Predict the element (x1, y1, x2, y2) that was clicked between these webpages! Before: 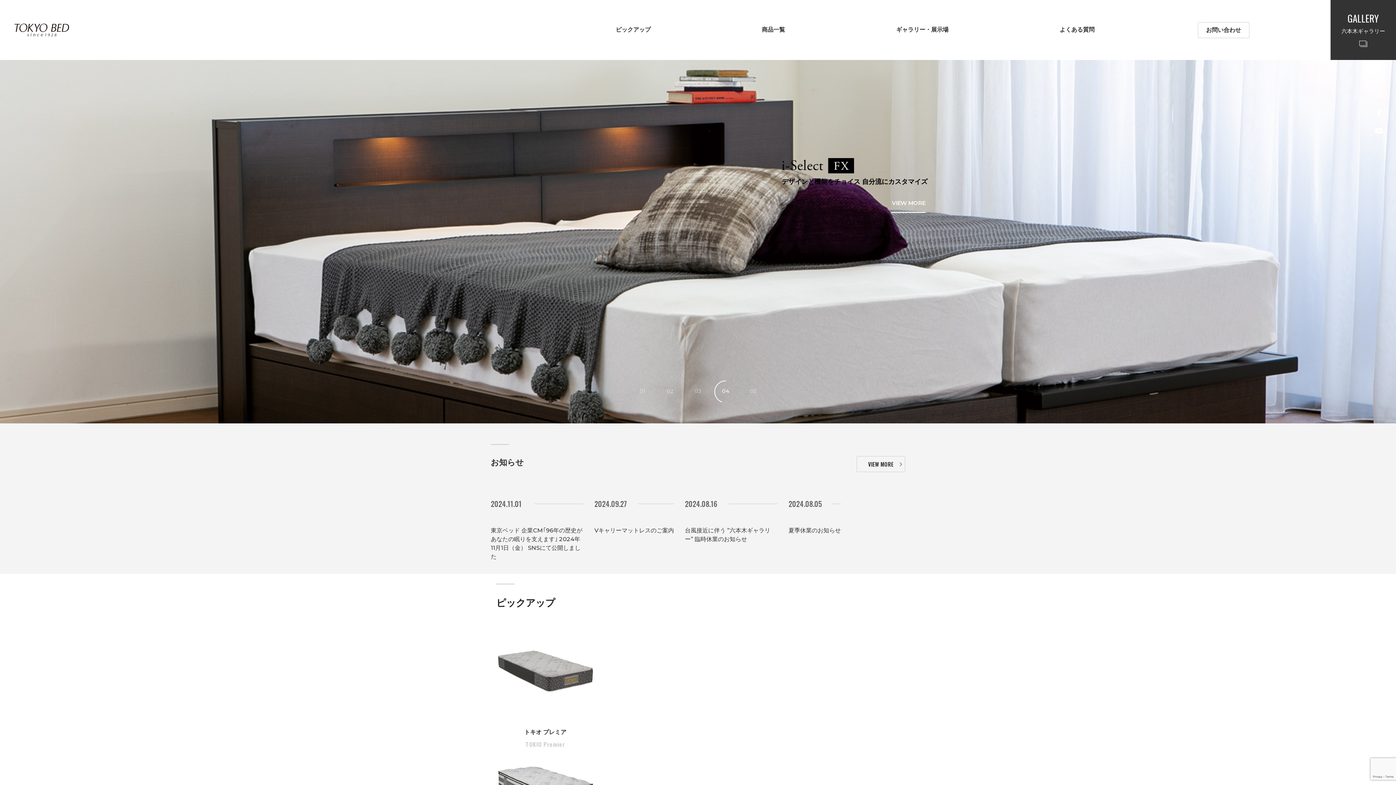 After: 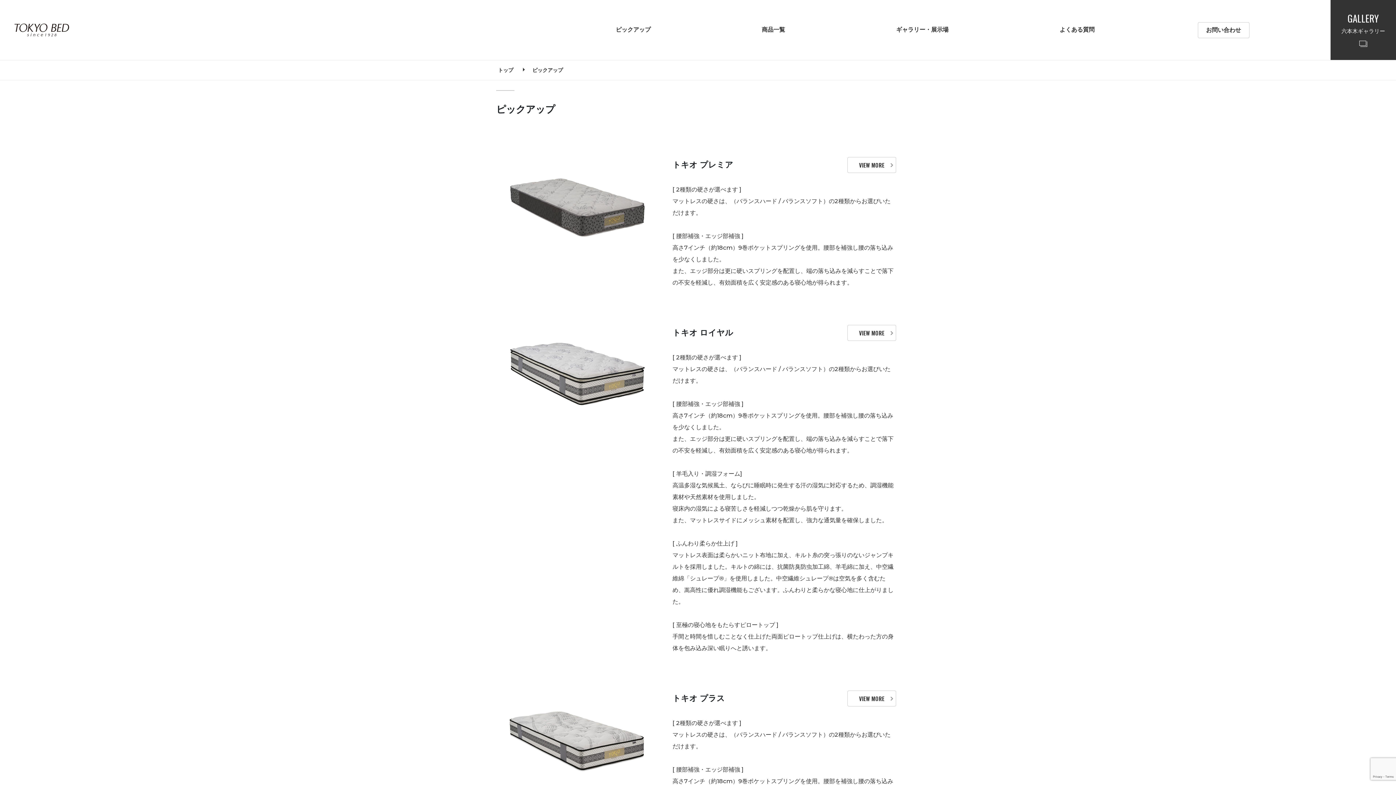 Action: bbox: (607, 22, 658, 37) label: ピックアップ